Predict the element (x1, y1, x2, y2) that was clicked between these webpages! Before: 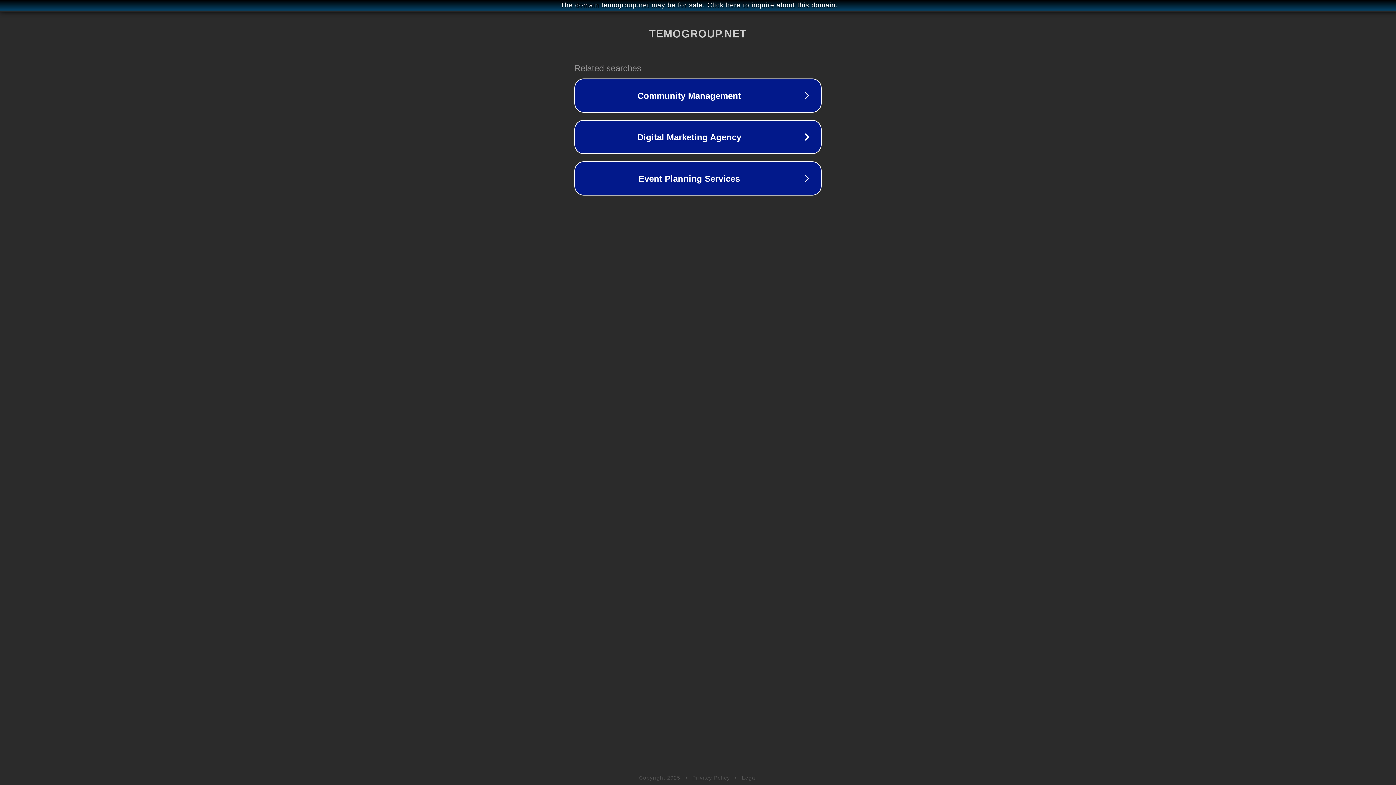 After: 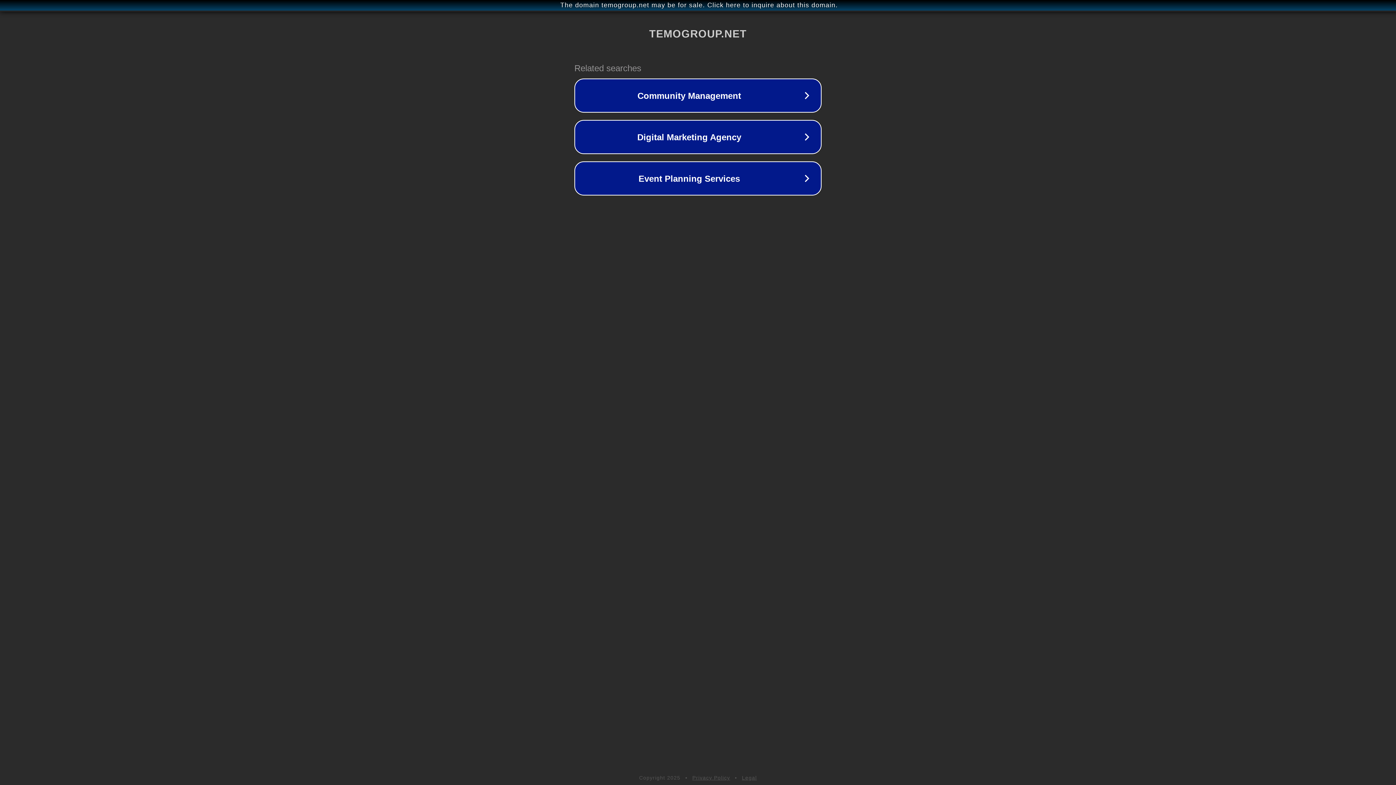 Action: bbox: (742, 775, 757, 781) label: Legal